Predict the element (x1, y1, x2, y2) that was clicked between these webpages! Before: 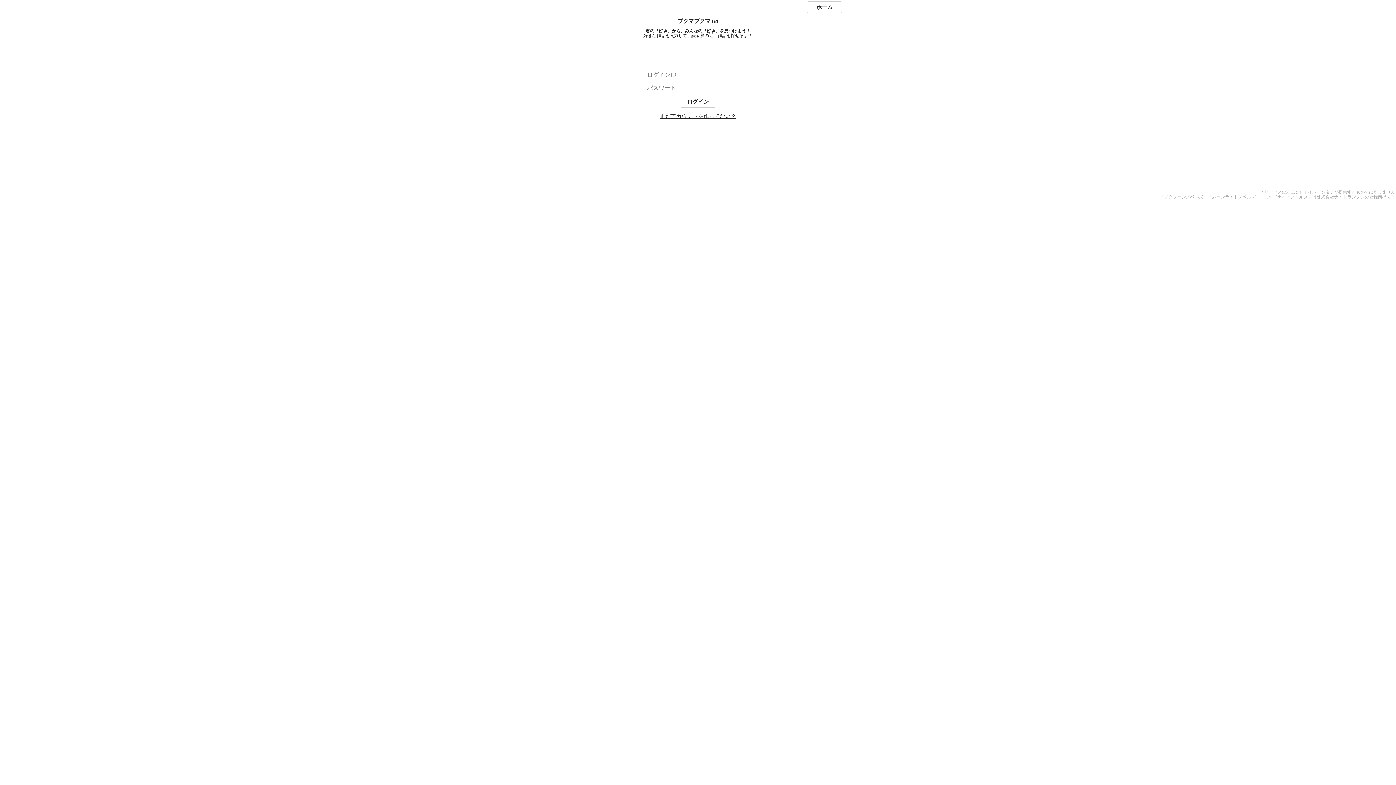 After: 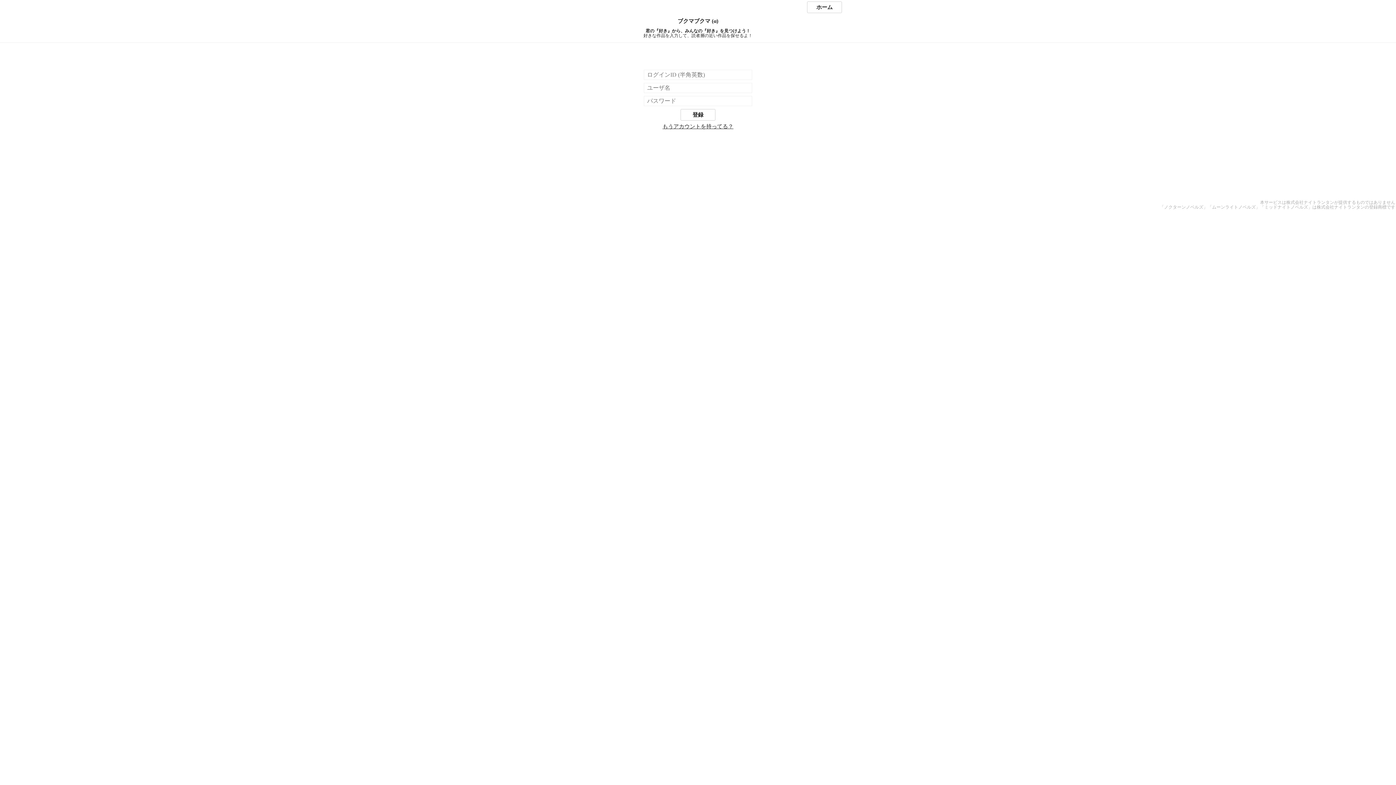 Action: bbox: (660, 113, 736, 119) label: まだアカウントを作ってない？